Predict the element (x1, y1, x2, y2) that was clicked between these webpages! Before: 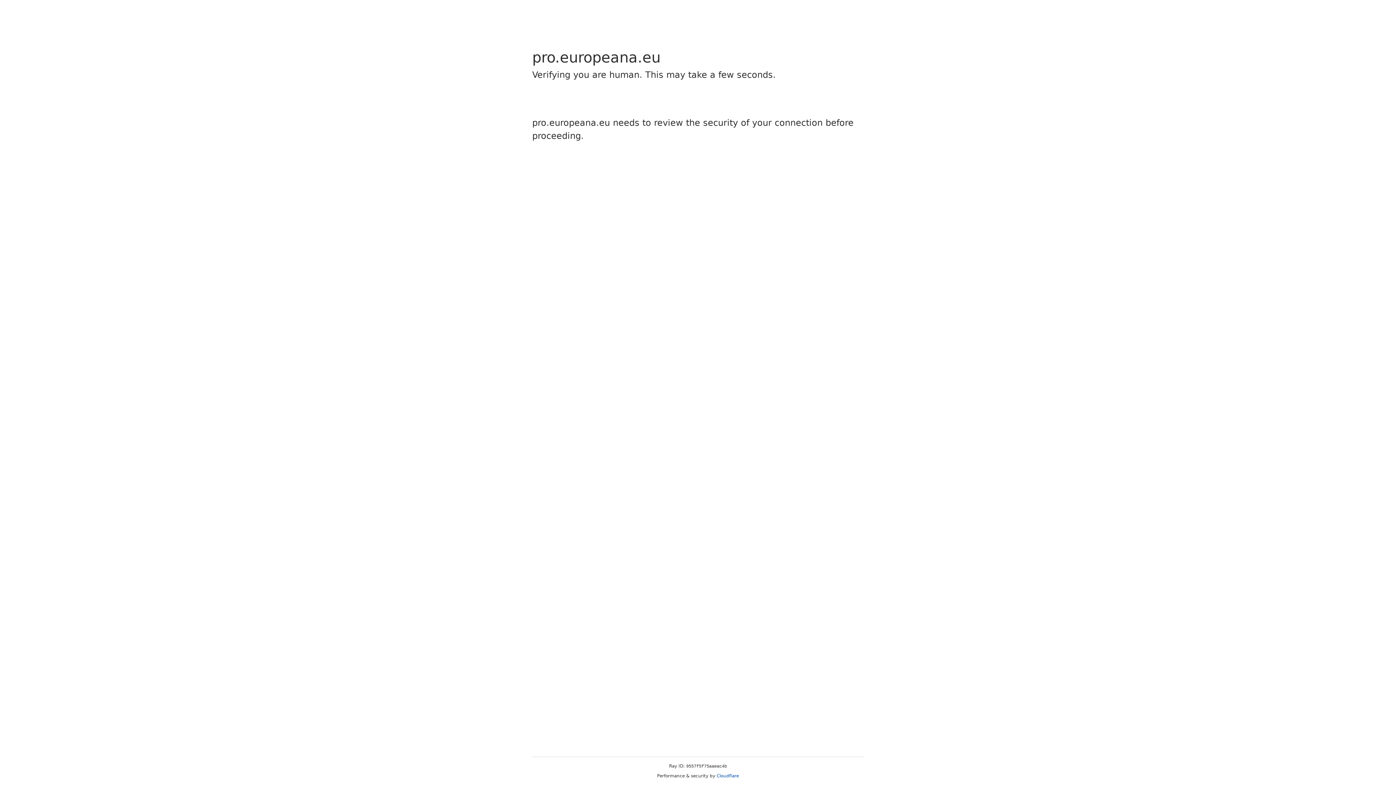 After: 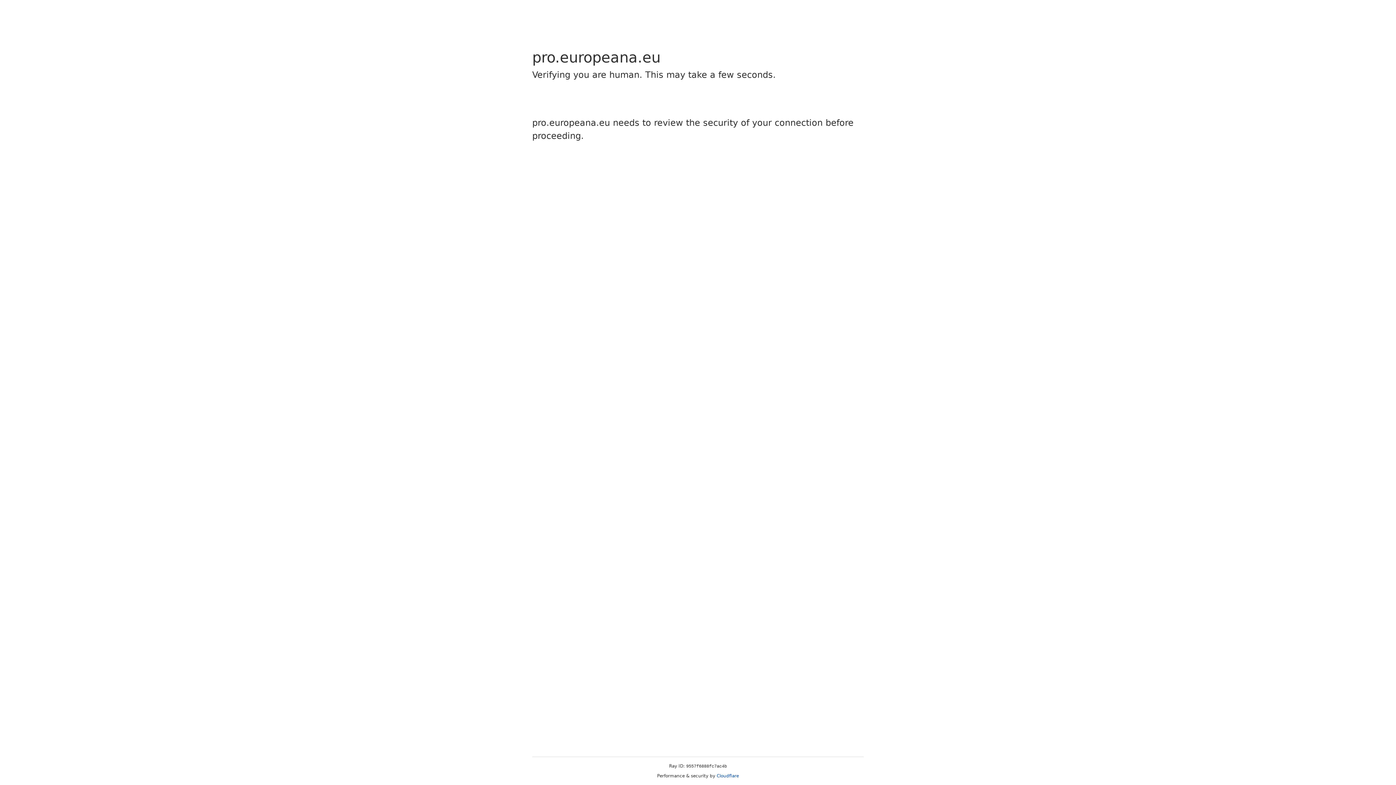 Action: label: Cloudflare bbox: (716, 773, 739, 778)